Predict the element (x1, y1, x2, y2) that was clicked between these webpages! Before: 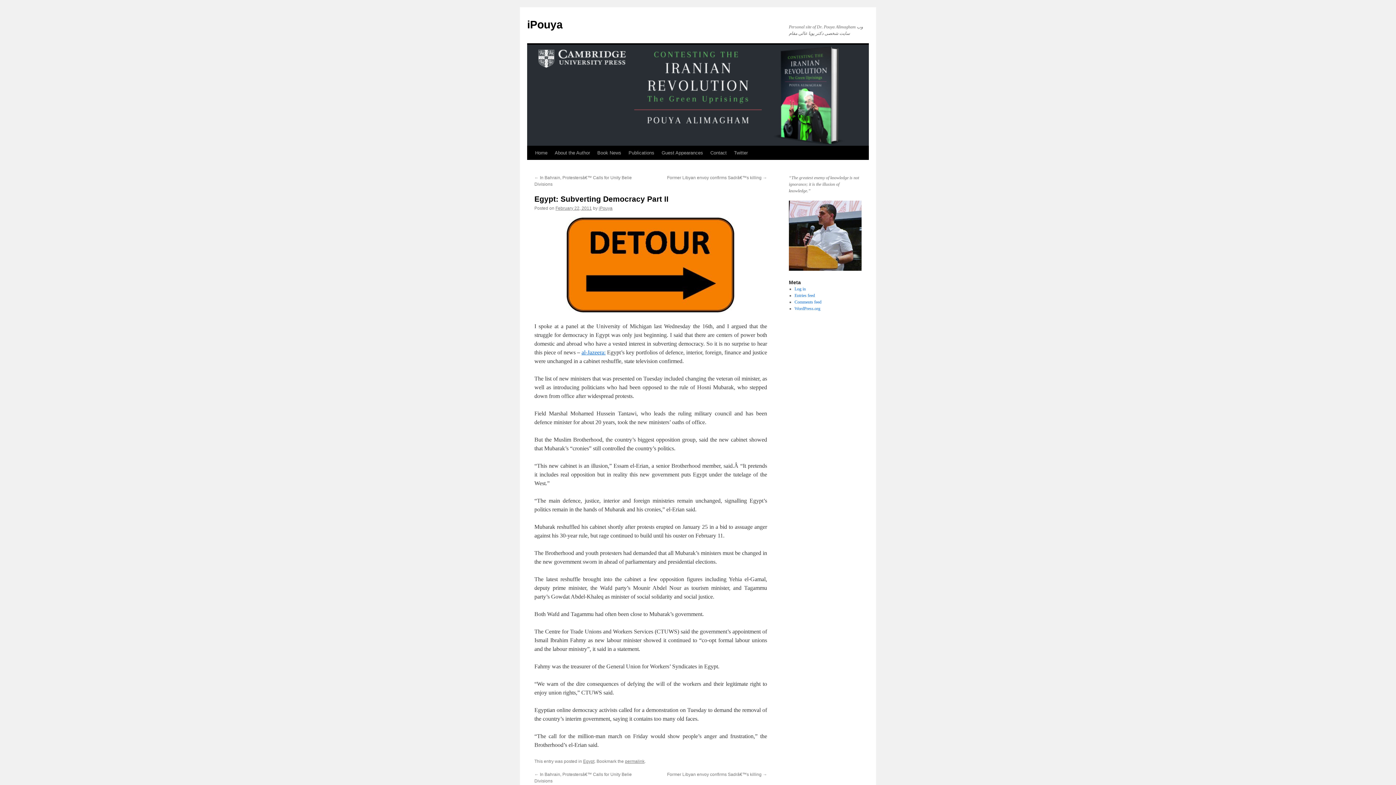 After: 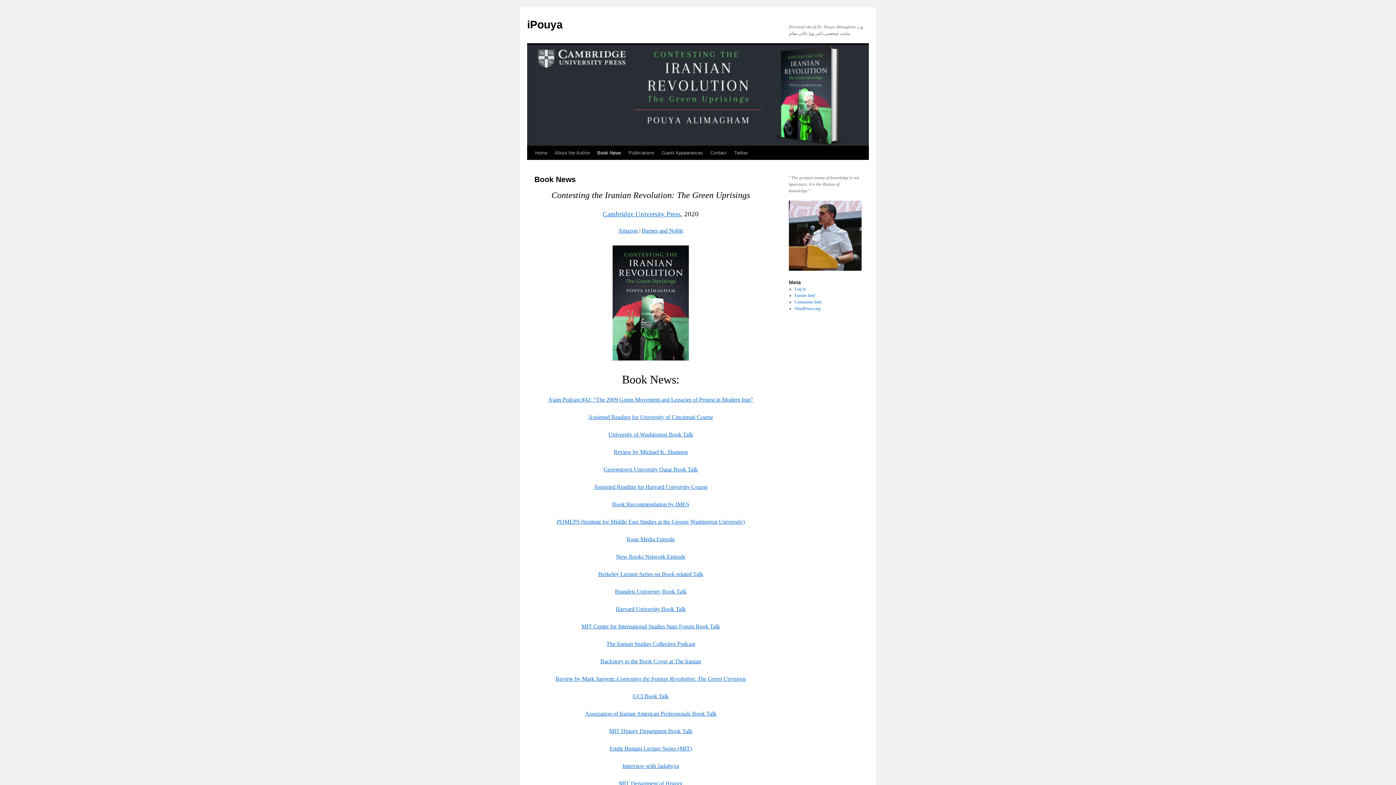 Action: label: Book News bbox: (593, 146, 625, 160)